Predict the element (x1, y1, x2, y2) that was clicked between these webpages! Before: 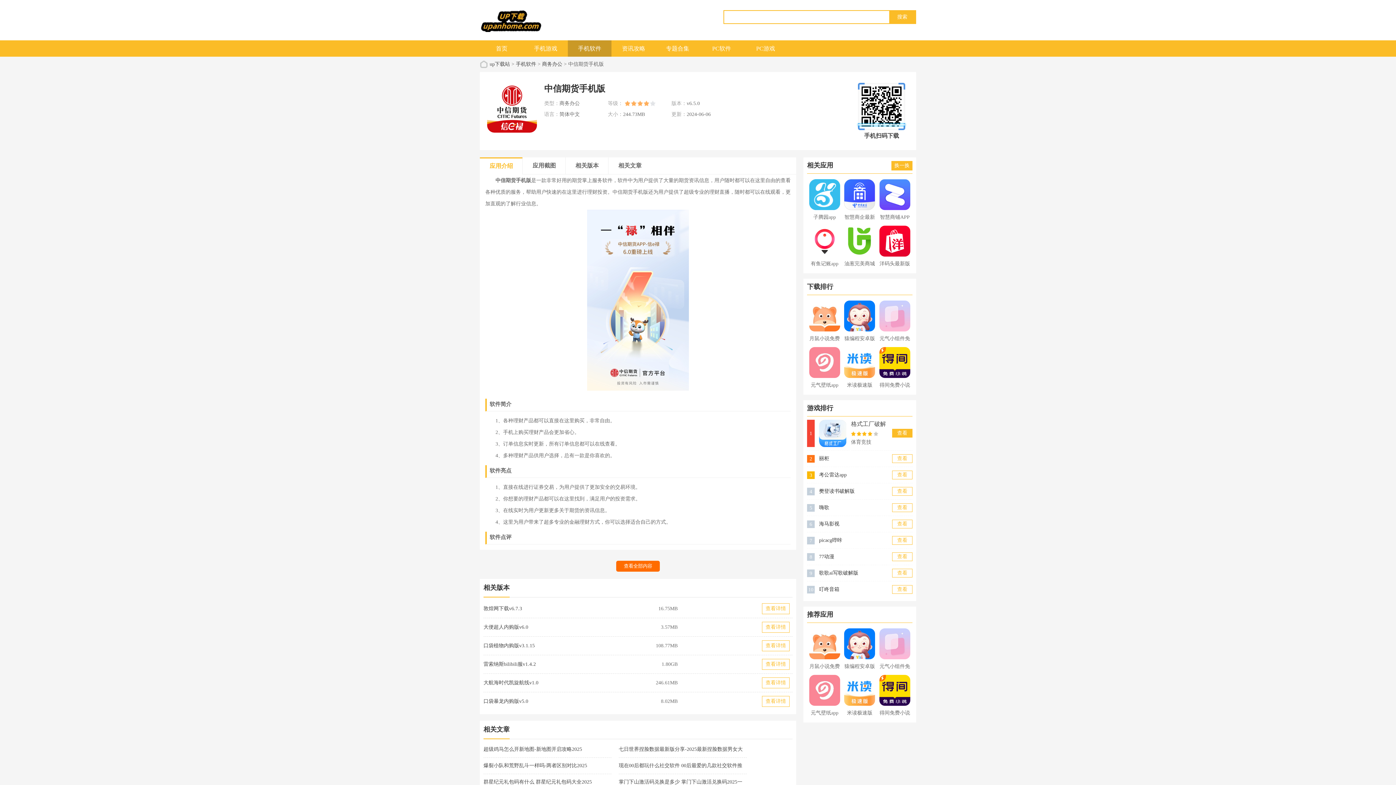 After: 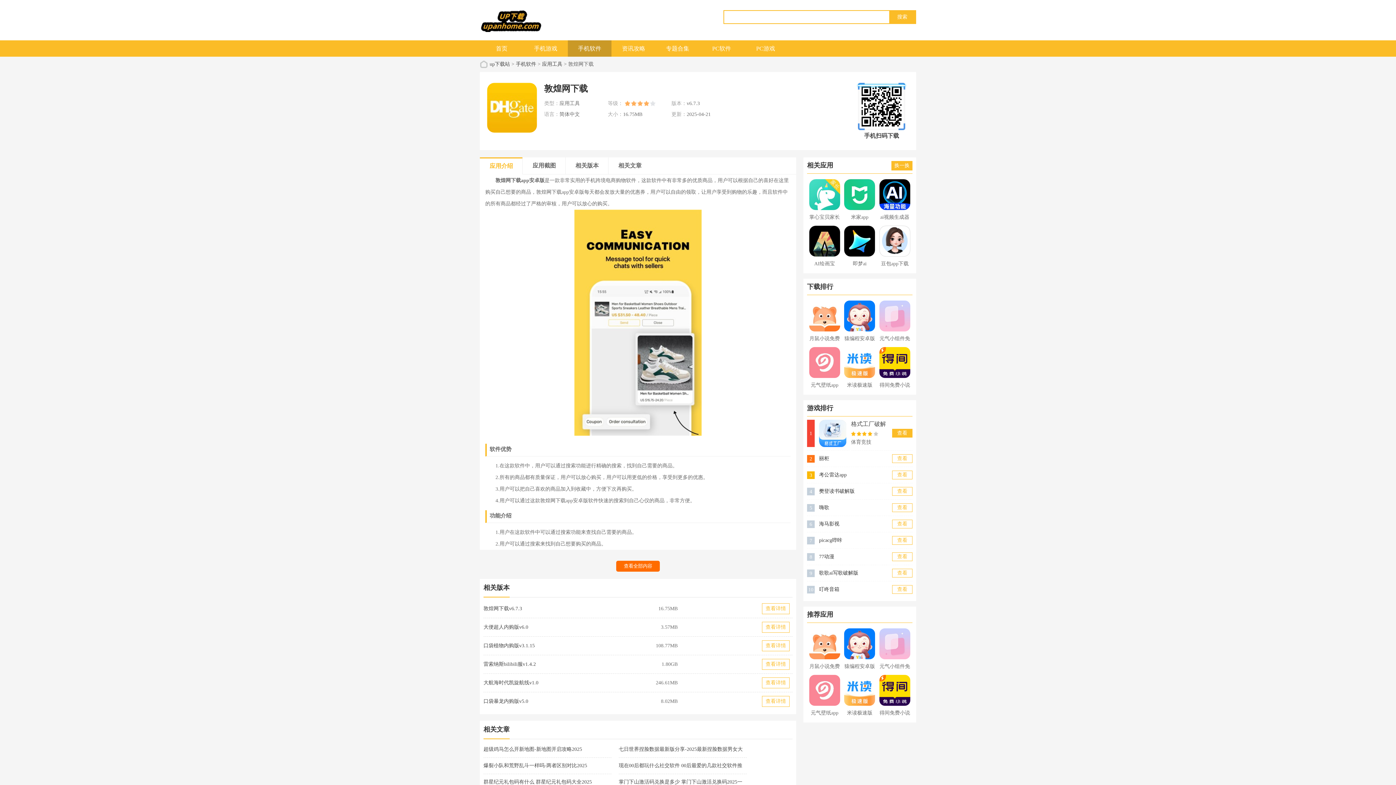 Action: label: 查看详情 bbox: (762, 603, 789, 614)